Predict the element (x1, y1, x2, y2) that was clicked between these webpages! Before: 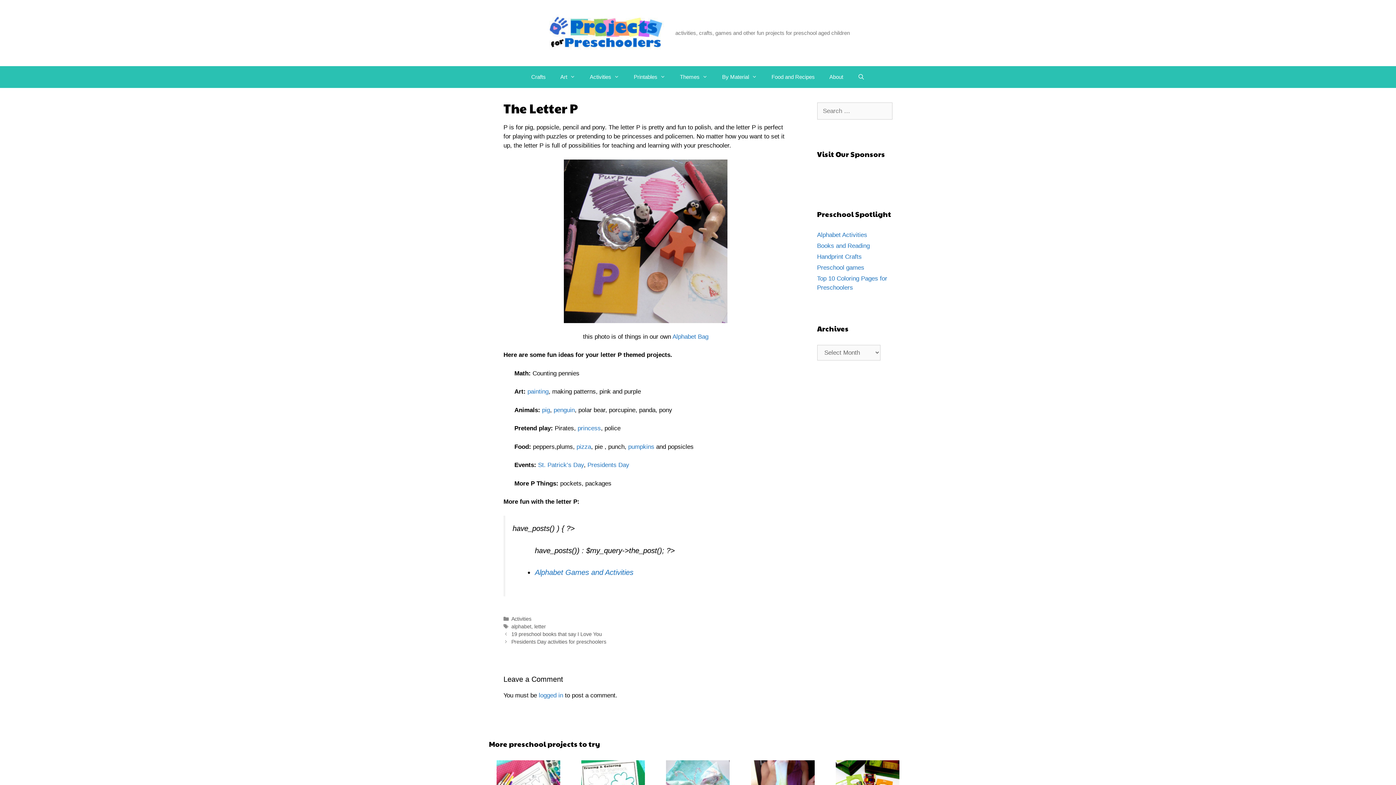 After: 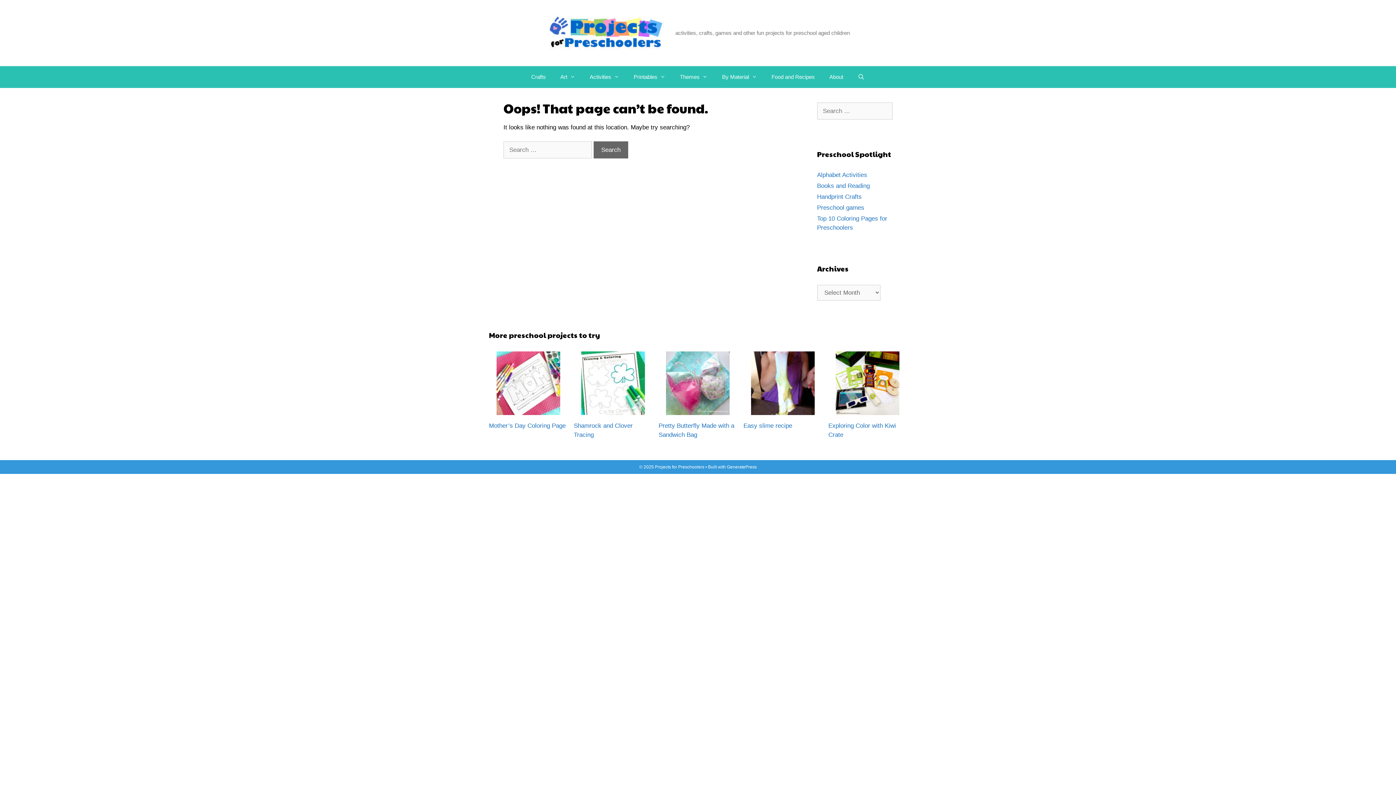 Action: bbox: (587, 461, 629, 468) label: Presidents Day